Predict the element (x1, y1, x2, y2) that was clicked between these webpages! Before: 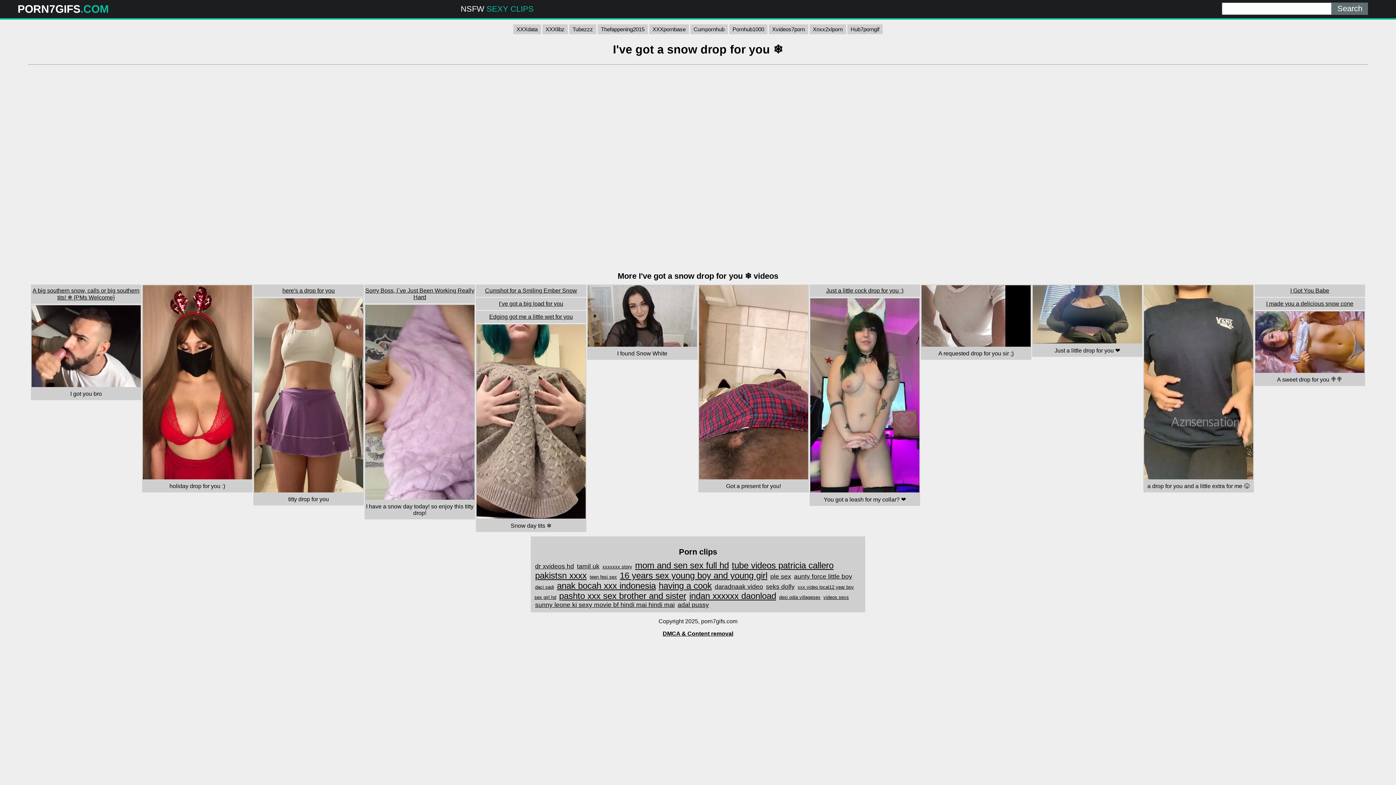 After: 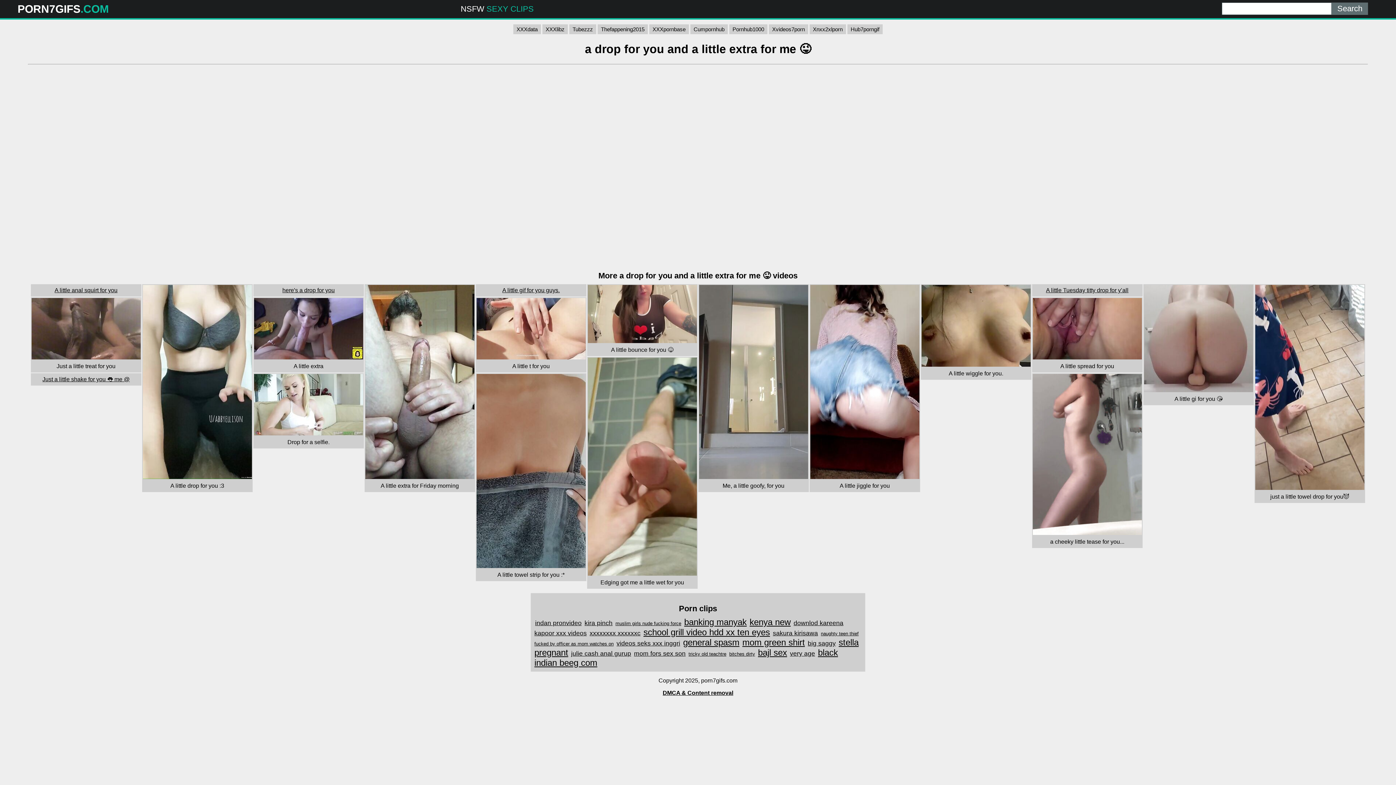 Action: bbox: (1144, 474, 1253, 480)